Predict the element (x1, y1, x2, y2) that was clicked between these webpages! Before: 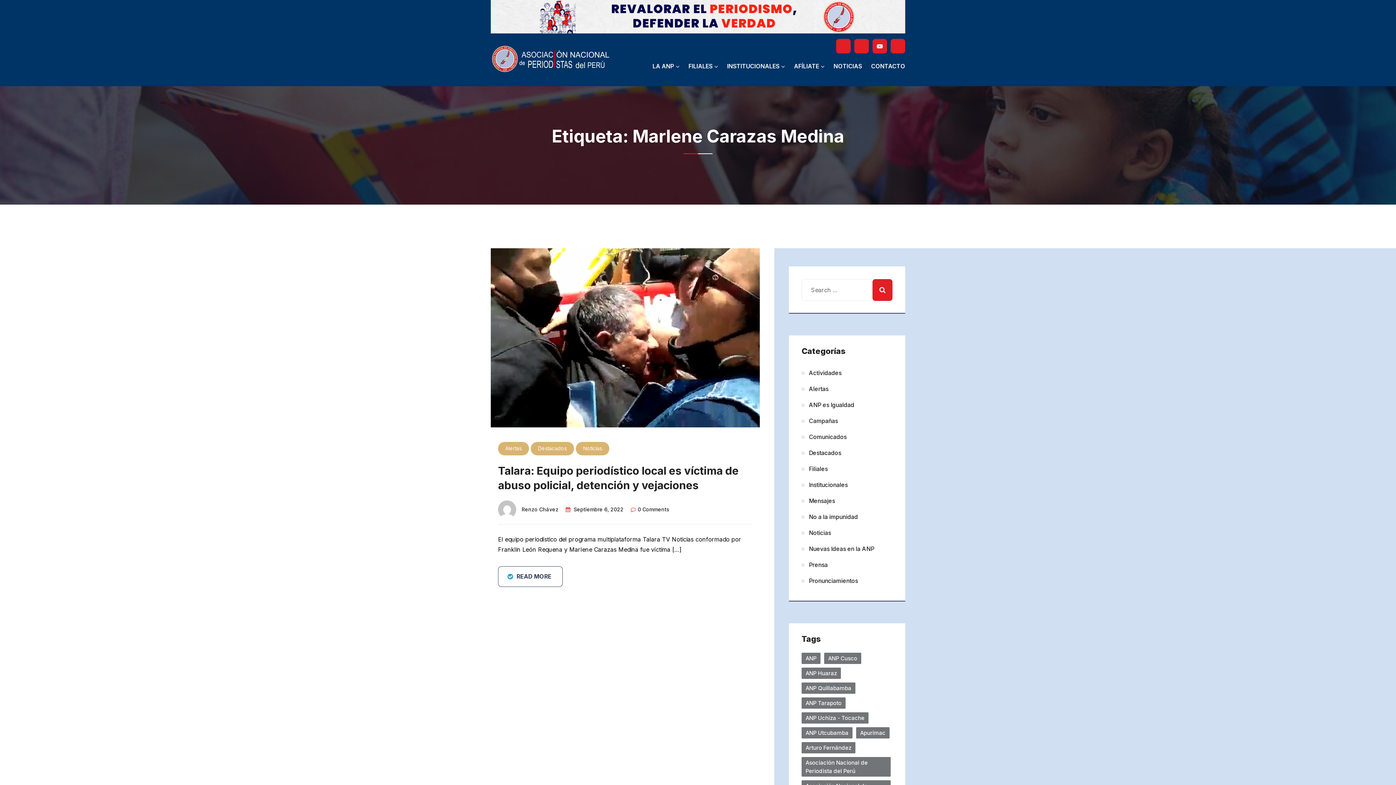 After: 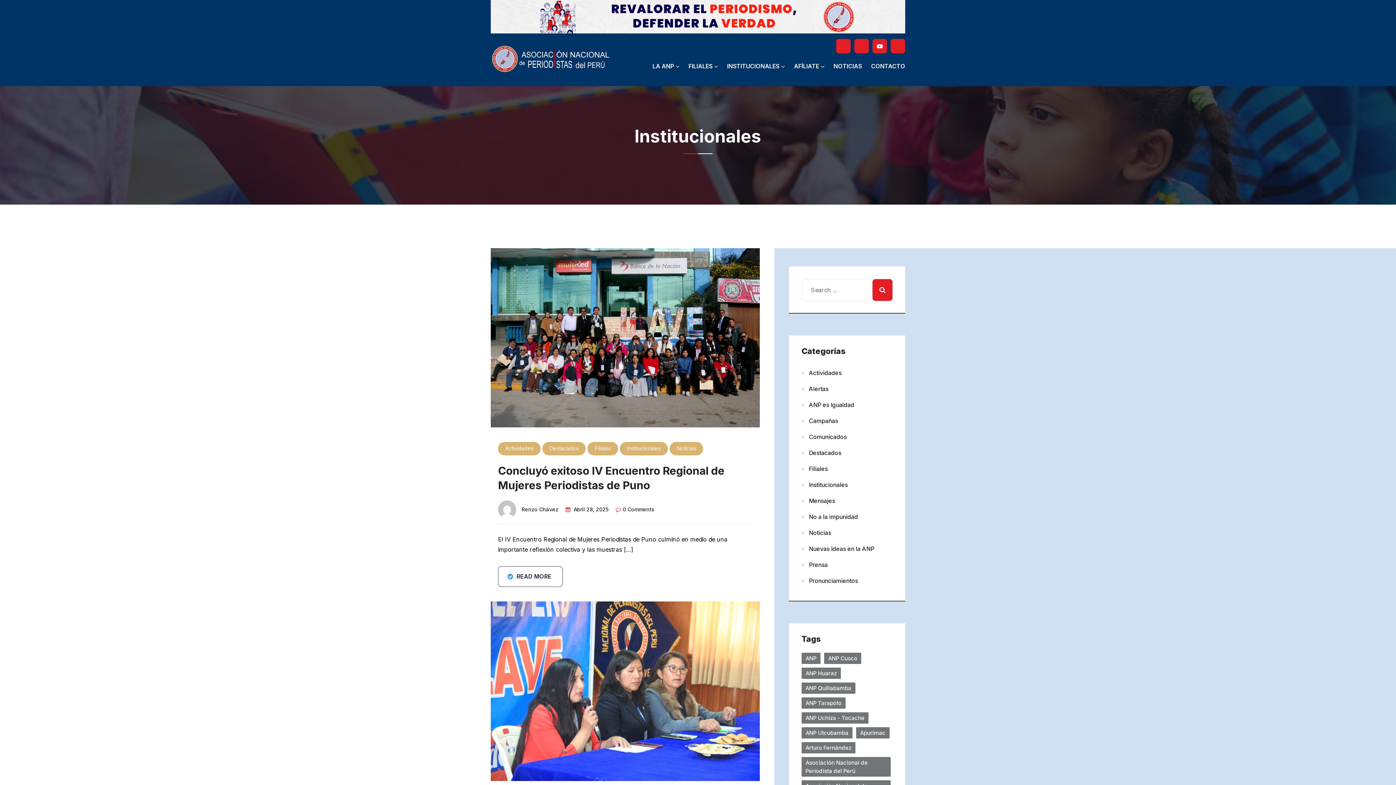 Action: label: Institucionales bbox: (809, 476, 848, 492)